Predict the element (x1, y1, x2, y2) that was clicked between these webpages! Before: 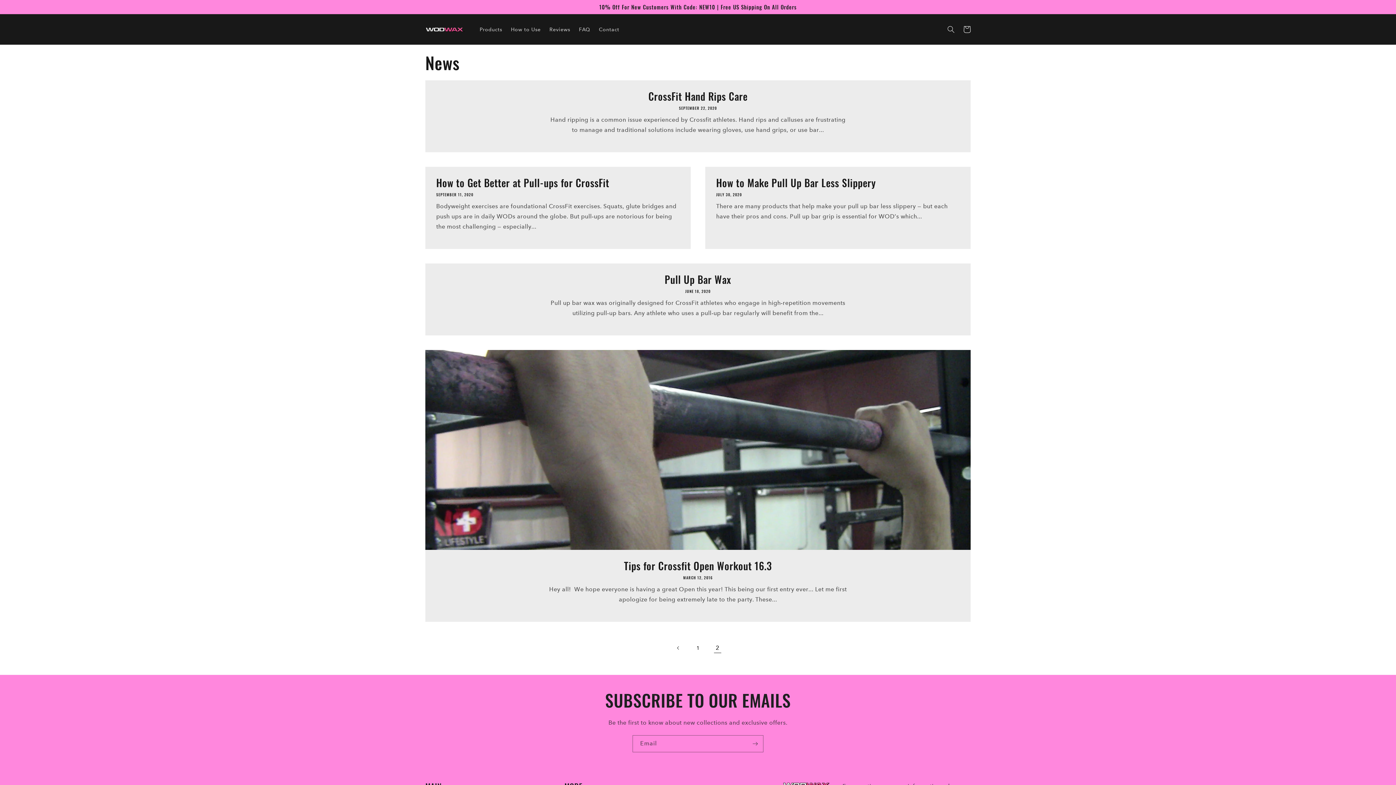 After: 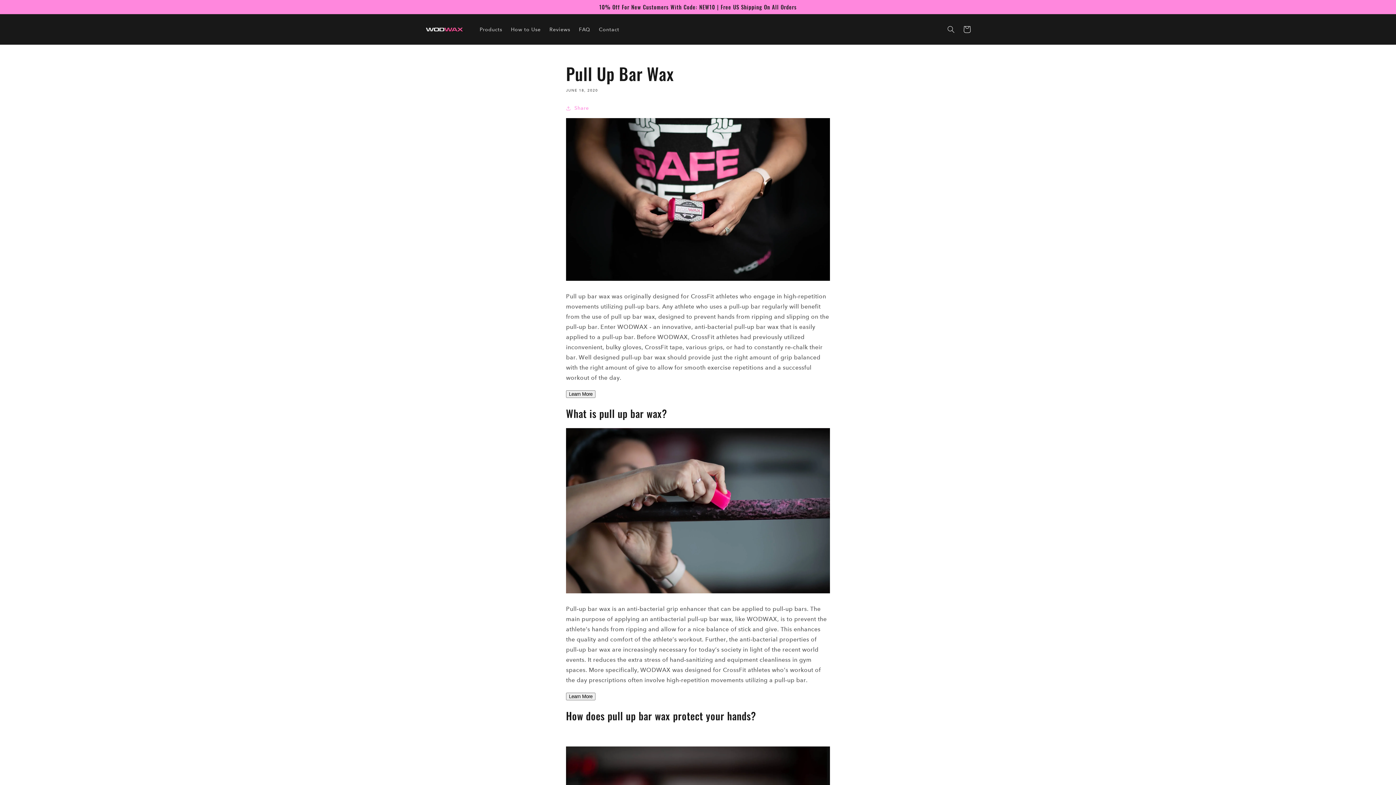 Action: bbox: (436, 273, 960, 285) label: Pull Up Bar Wax